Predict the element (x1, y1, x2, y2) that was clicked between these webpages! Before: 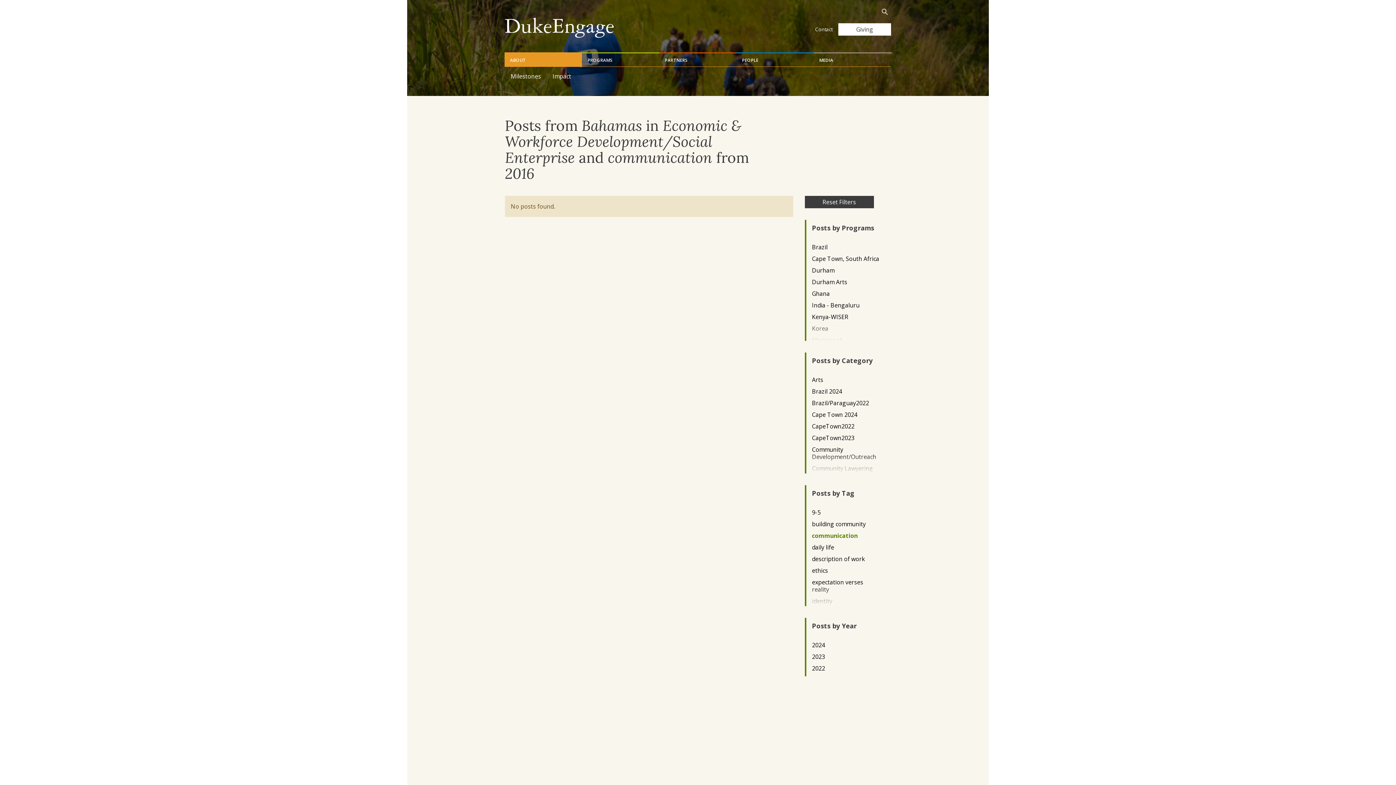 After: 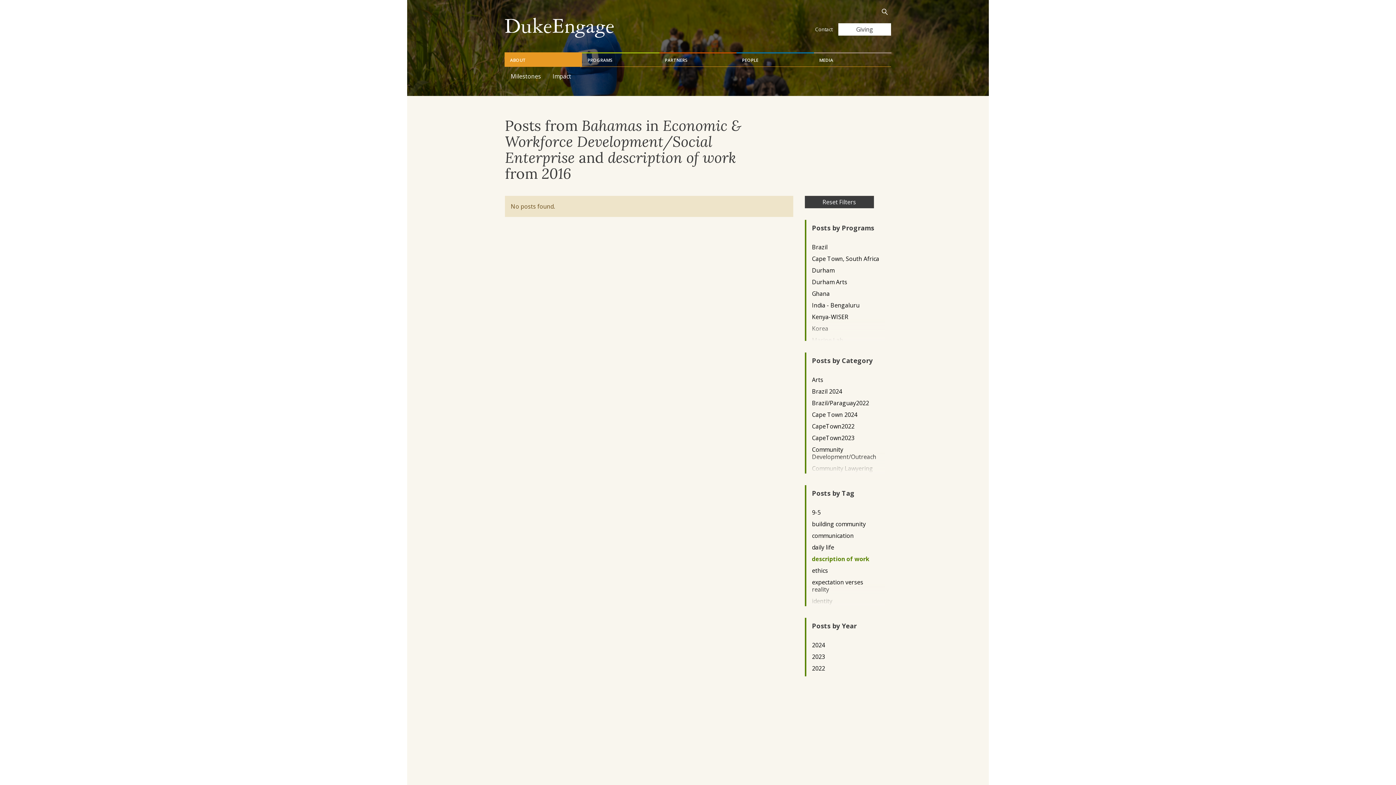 Action: label: description of work bbox: (812, 555, 879, 562)